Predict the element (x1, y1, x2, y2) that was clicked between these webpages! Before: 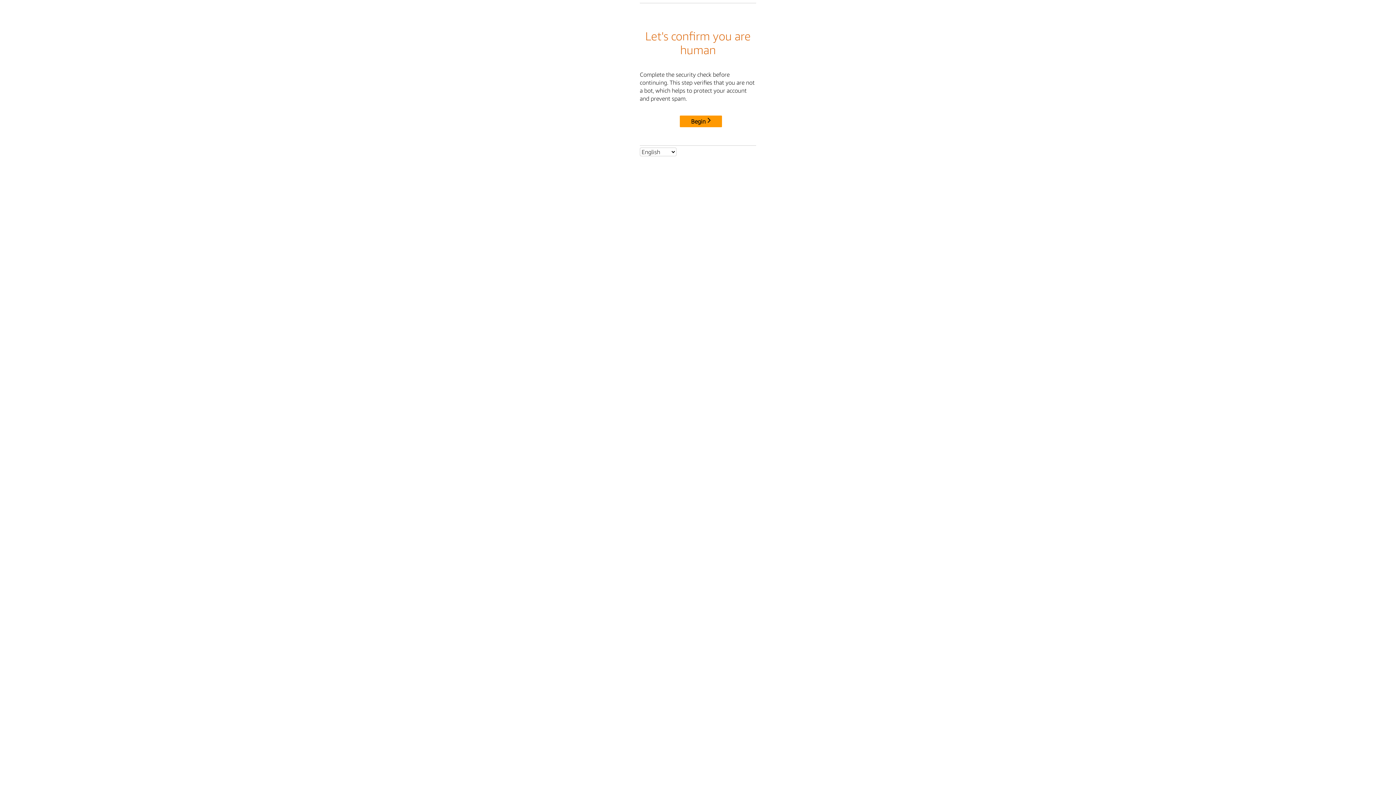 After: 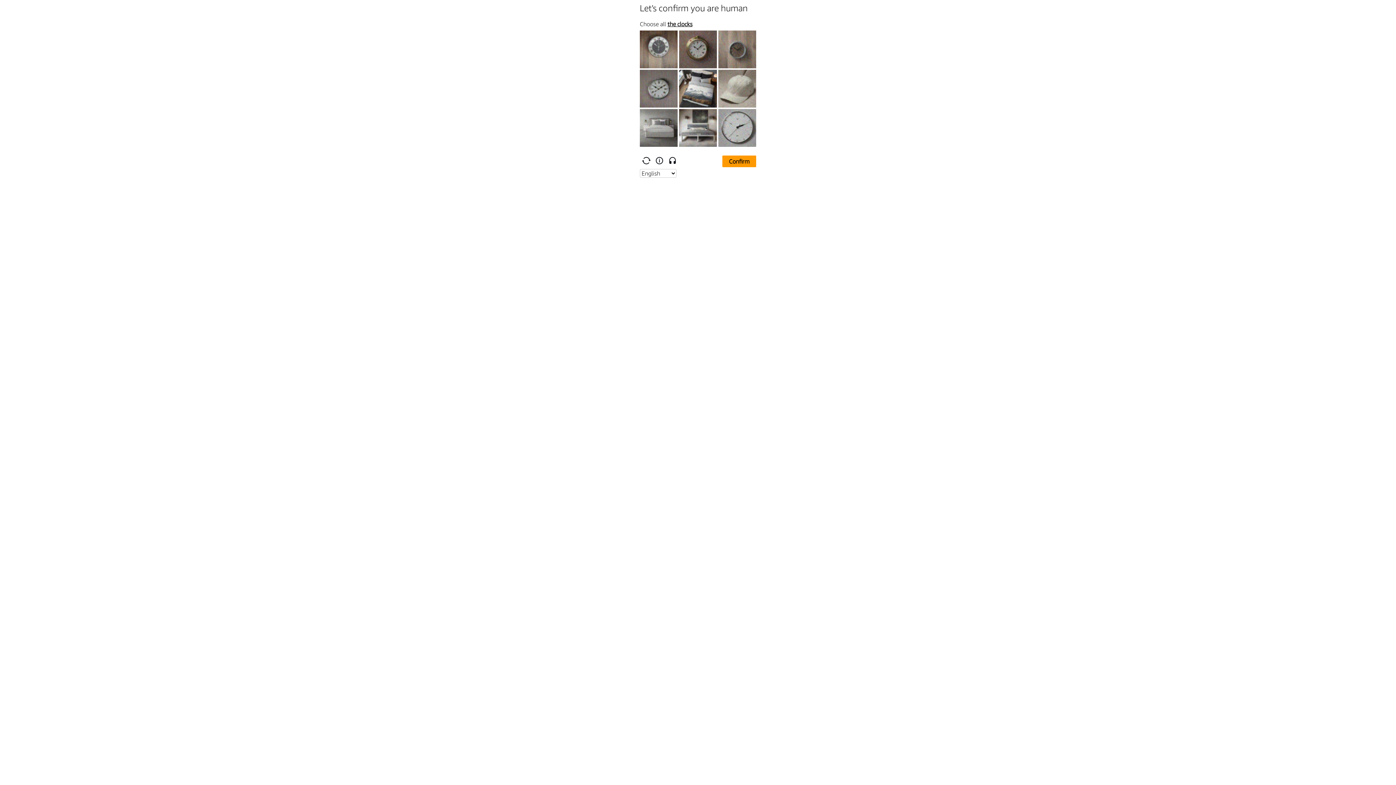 Action: bbox: (680, 115, 722, 127) label: Begin